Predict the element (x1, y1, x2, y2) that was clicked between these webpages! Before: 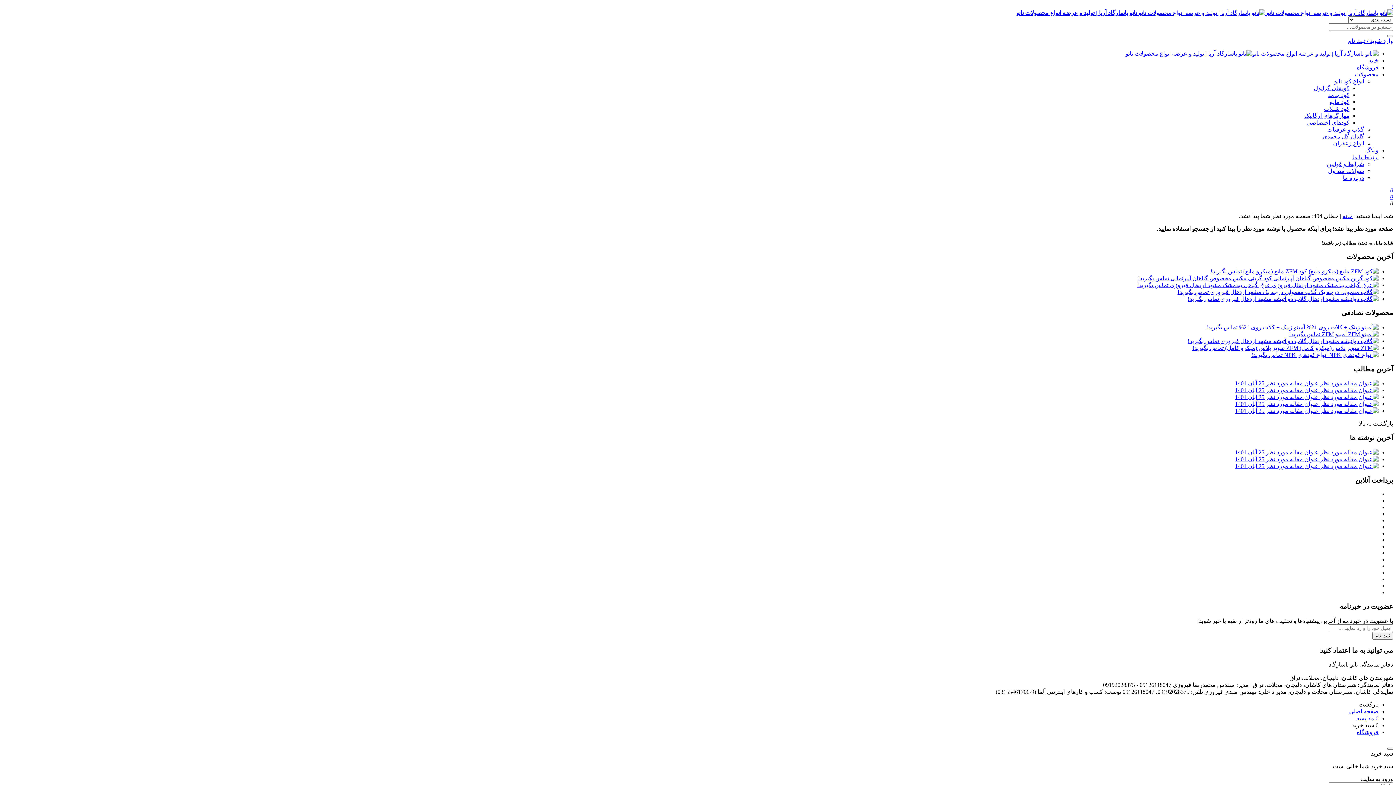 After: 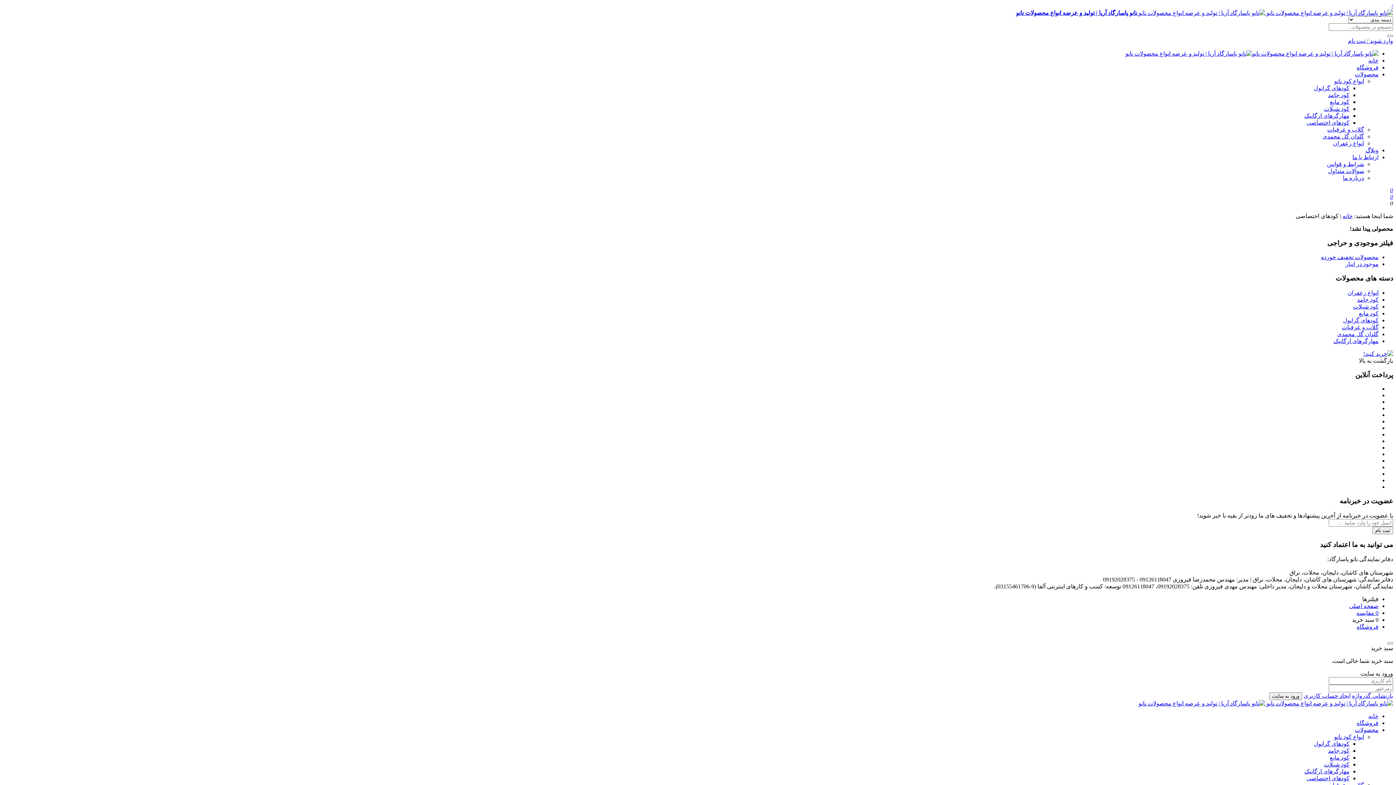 Action: label: کود‌های اختصاصی bbox: (1306, 119, 1349, 125)